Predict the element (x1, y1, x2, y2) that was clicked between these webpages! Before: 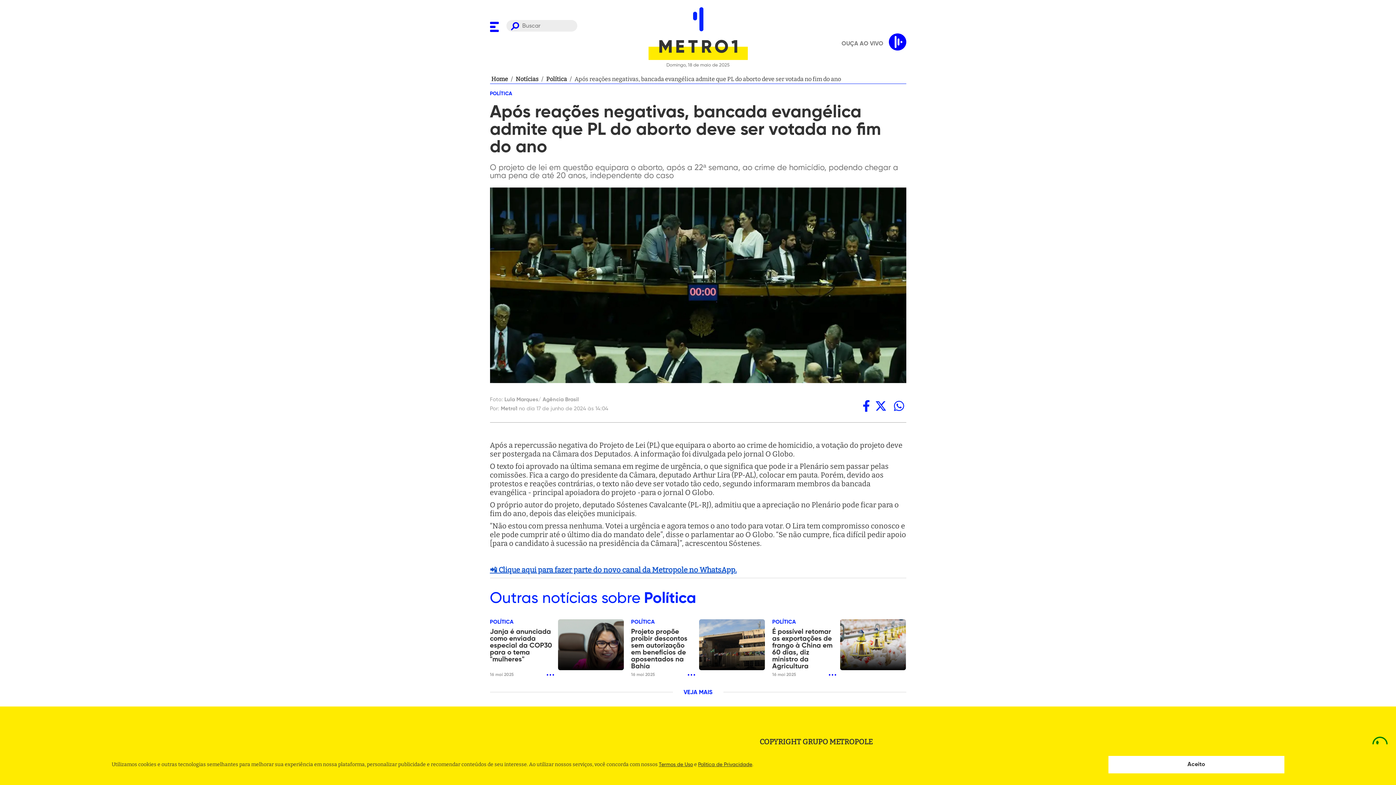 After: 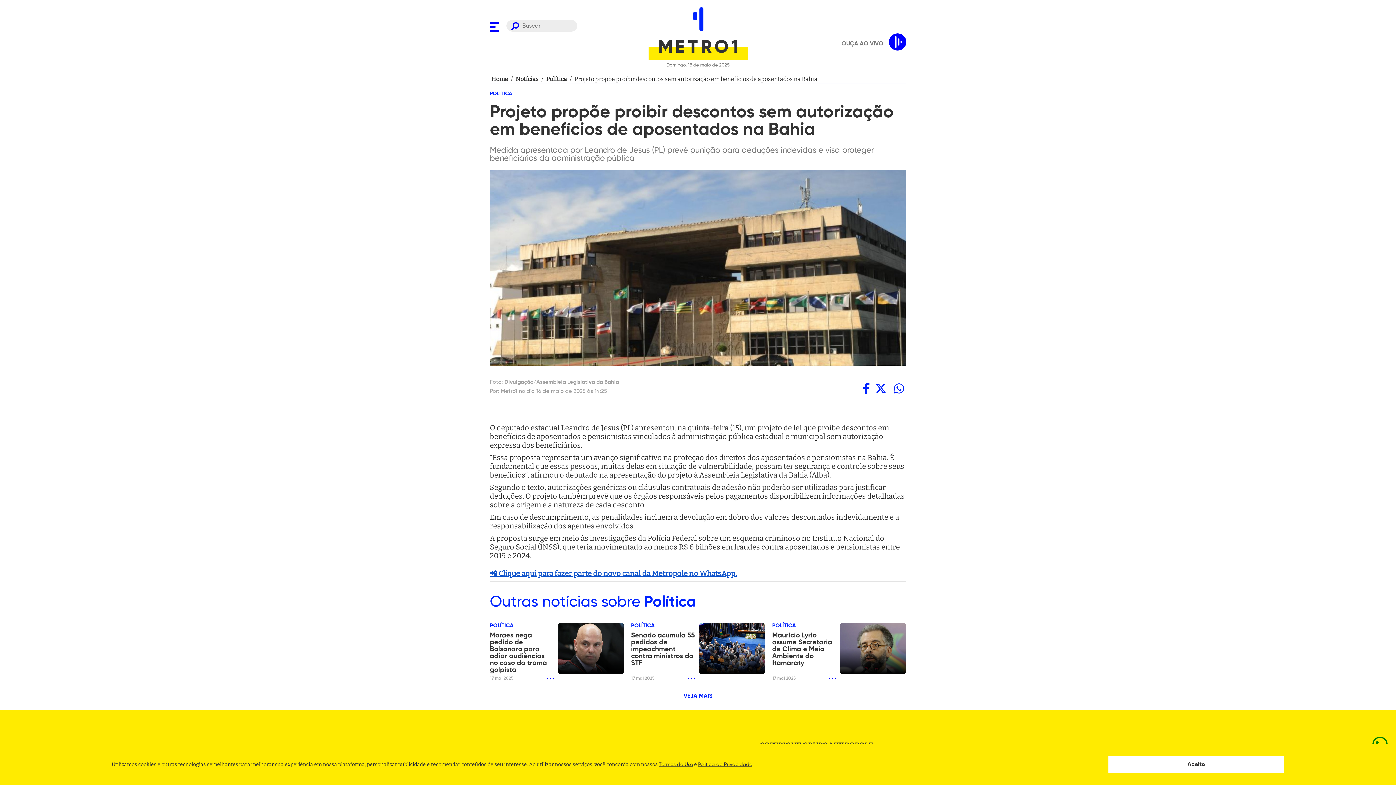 Action: label: Projeto propõe proibir descontos sem autorização em benefícios de aposentados na Bahia bbox: (631, 628, 695, 670)